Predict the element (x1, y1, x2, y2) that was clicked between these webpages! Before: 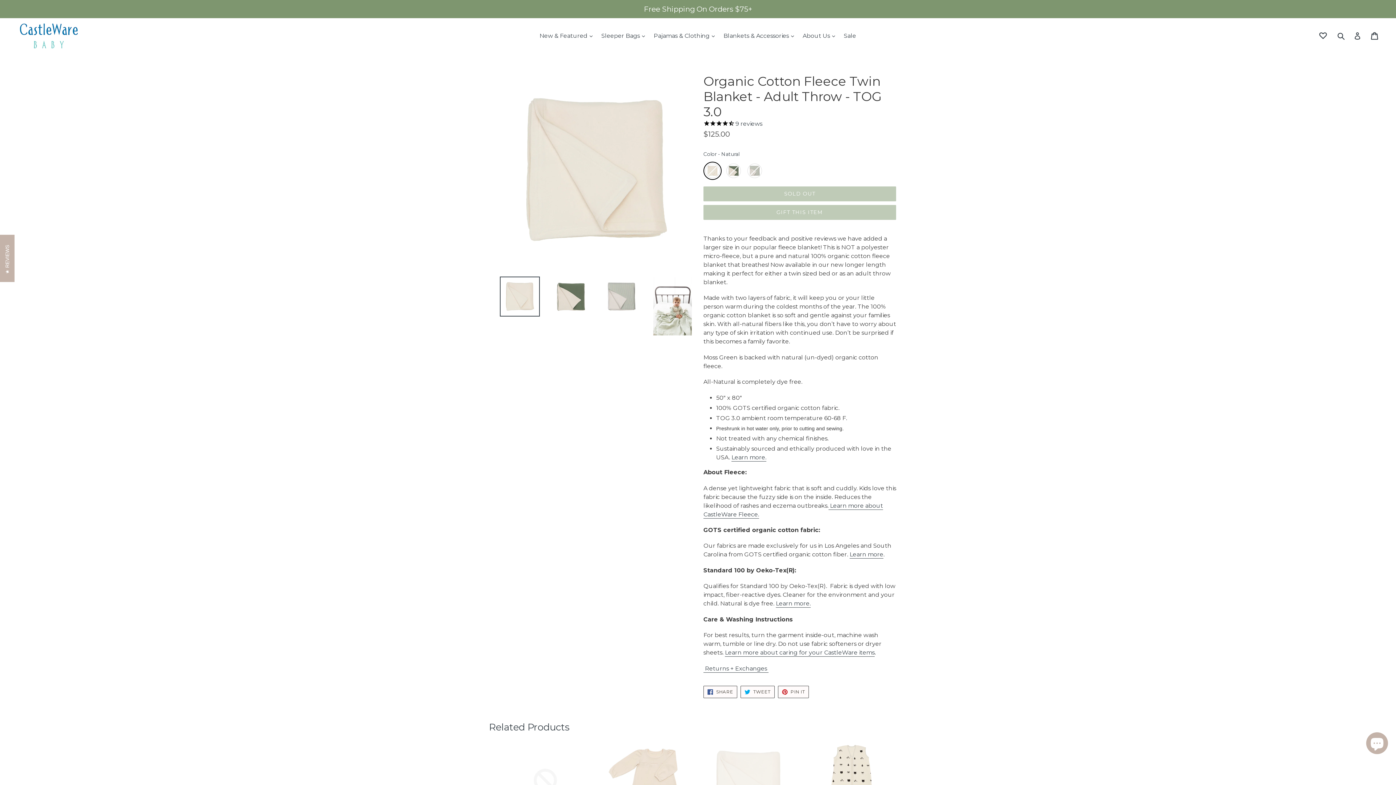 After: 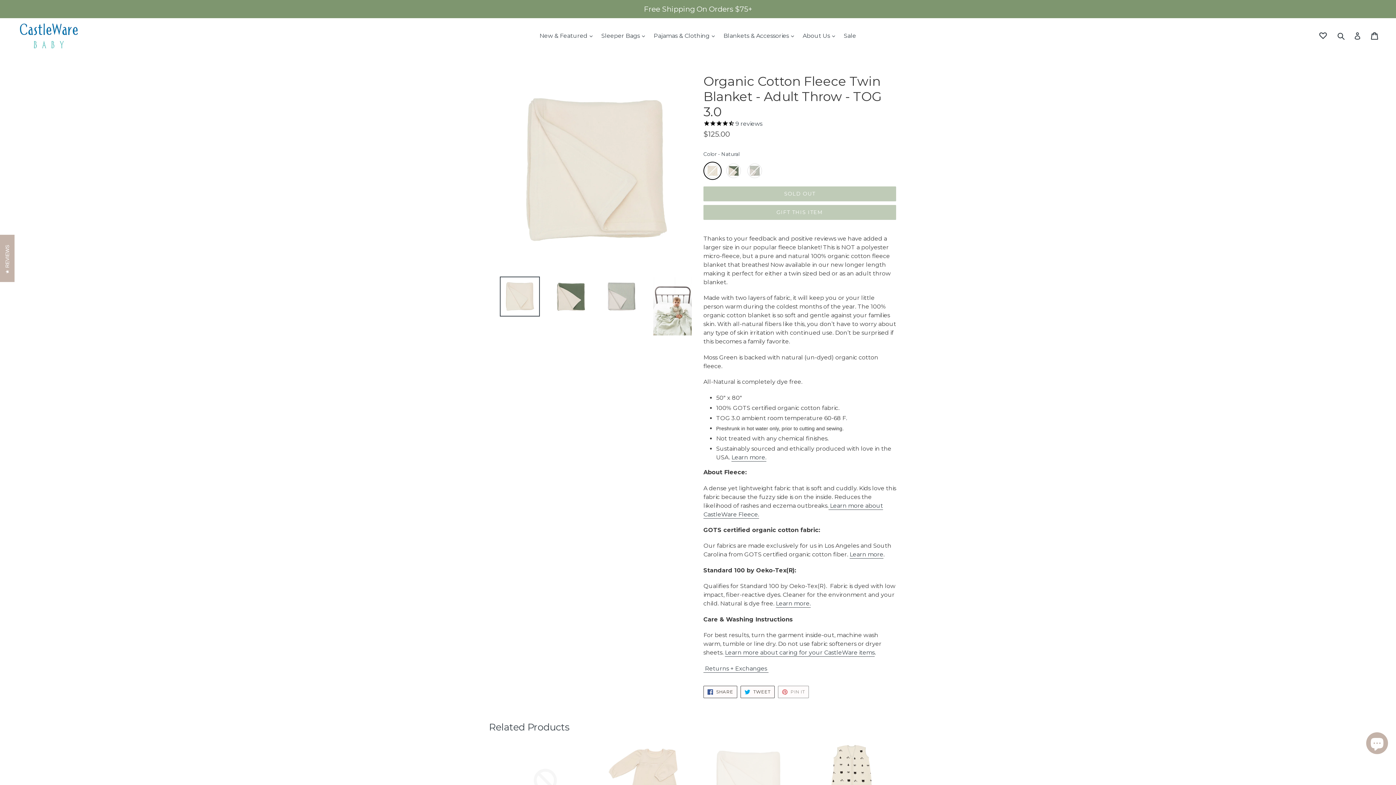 Action: bbox: (778, 686, 809, 698) label:  PIN IT
PIN ON PINTEREST